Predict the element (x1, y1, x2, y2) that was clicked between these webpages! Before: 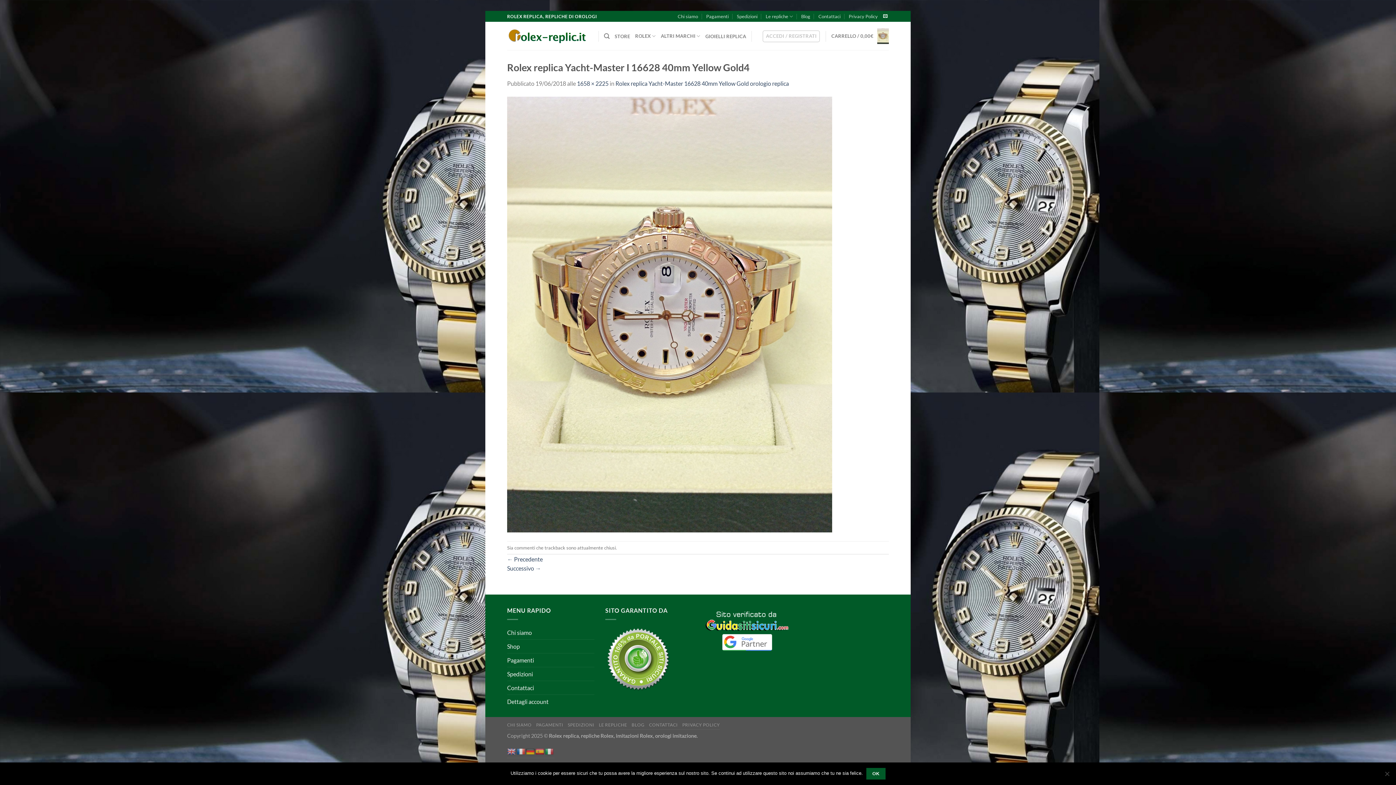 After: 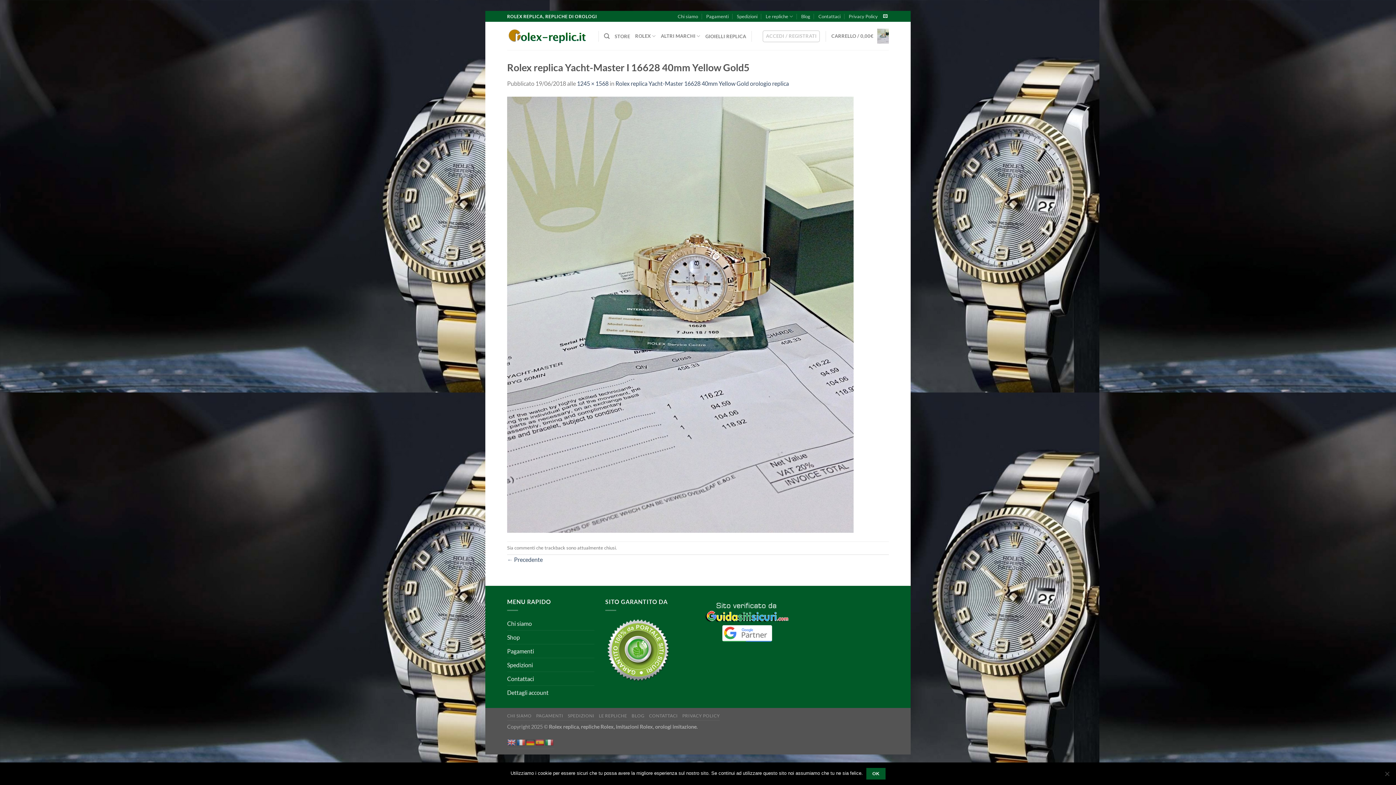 Action: bbox: (507, 310, 832, 317)